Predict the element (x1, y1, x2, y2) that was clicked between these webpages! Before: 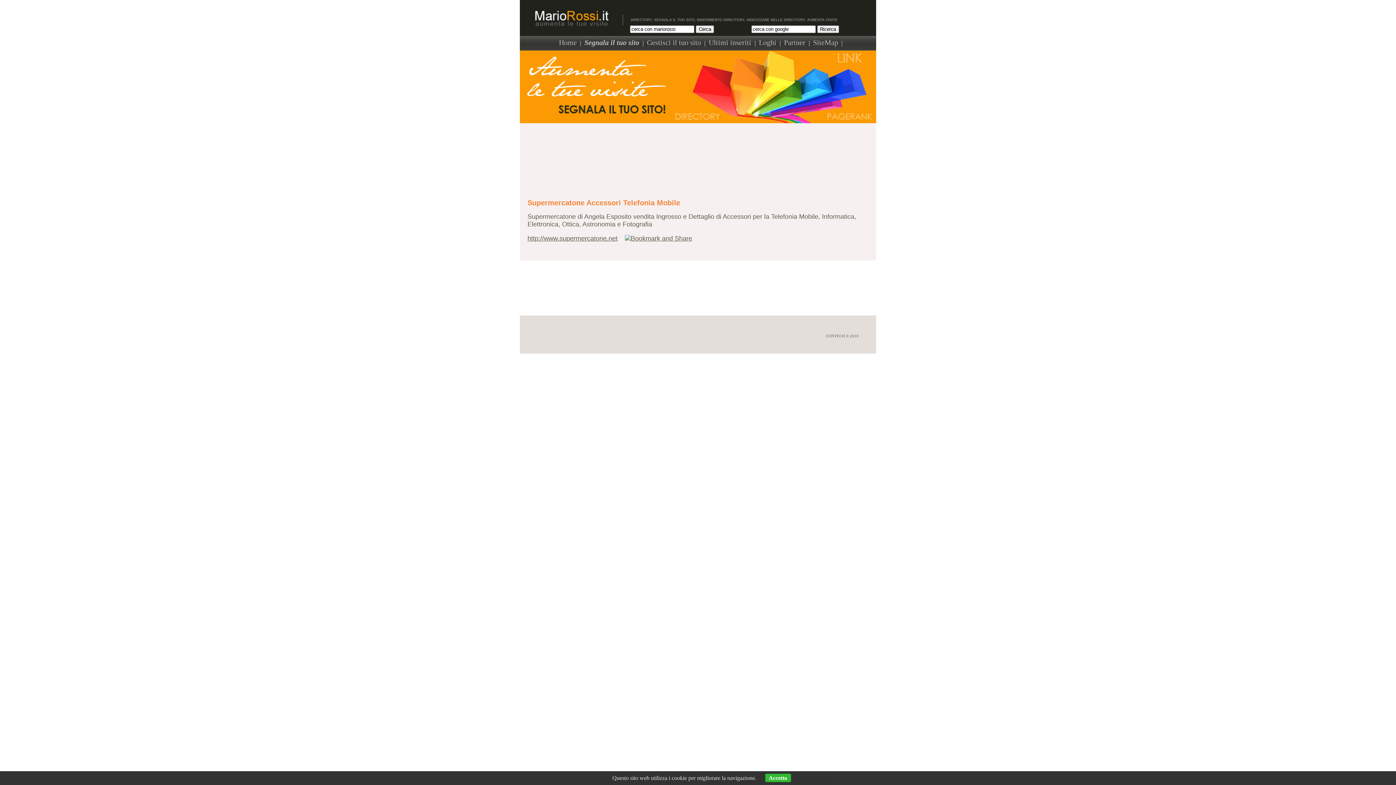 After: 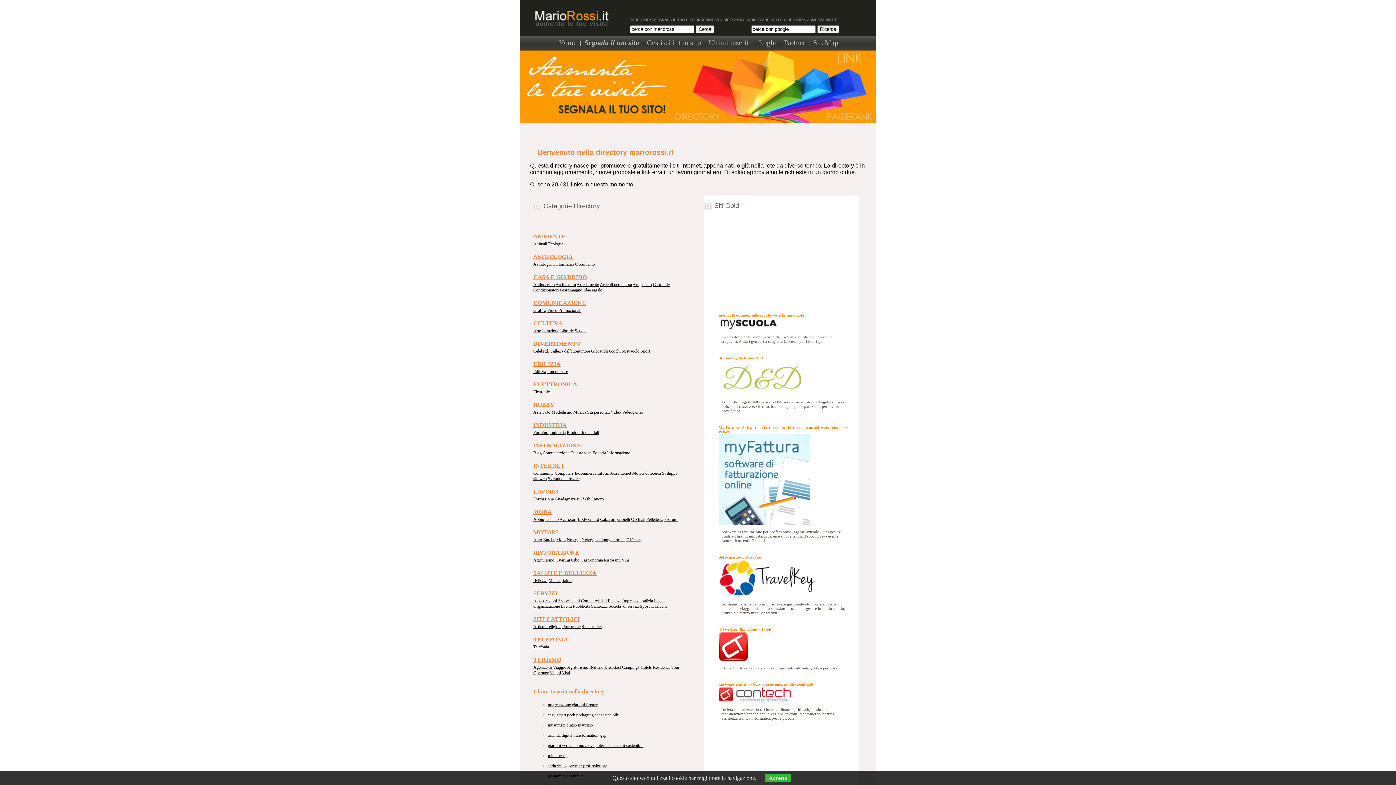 Action: label: Home bbox: (559, 38, 576, 46)